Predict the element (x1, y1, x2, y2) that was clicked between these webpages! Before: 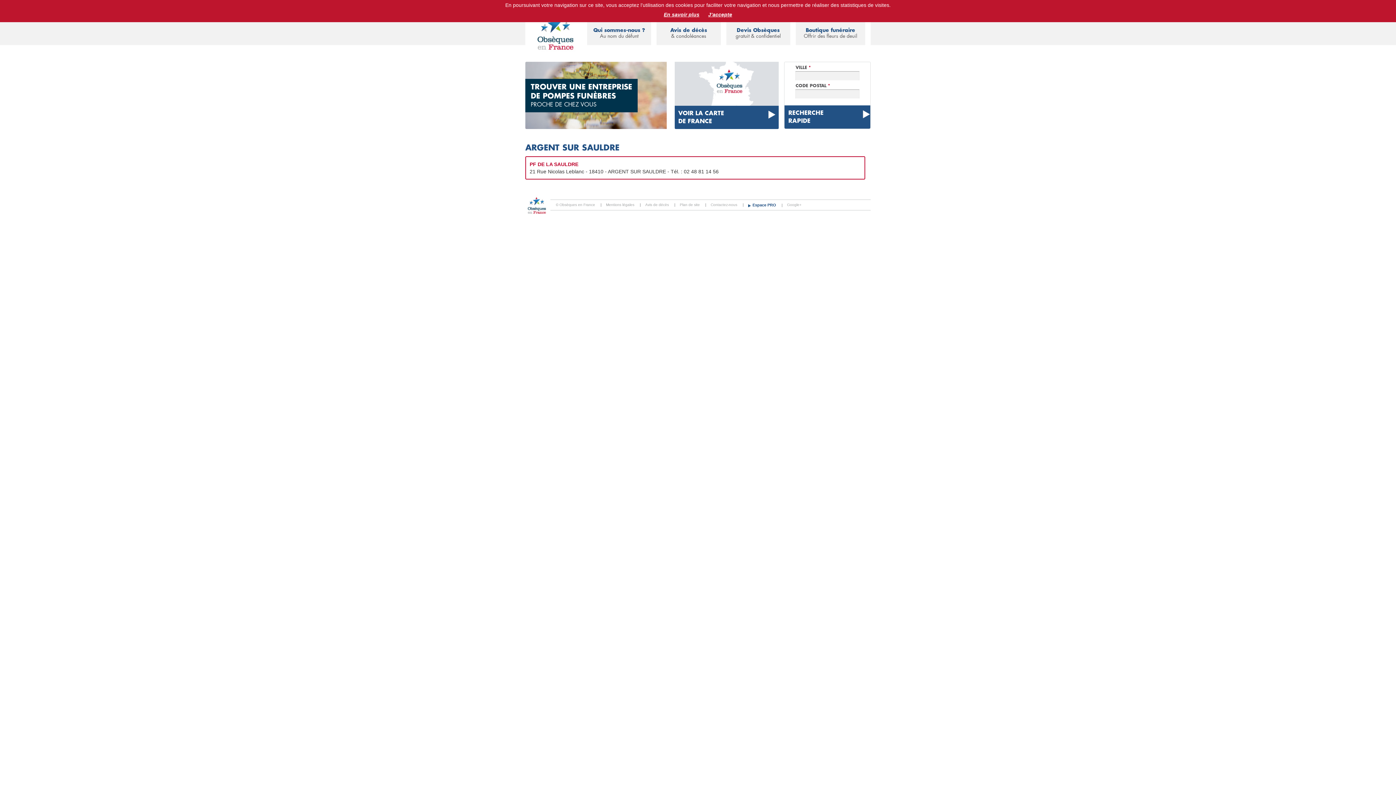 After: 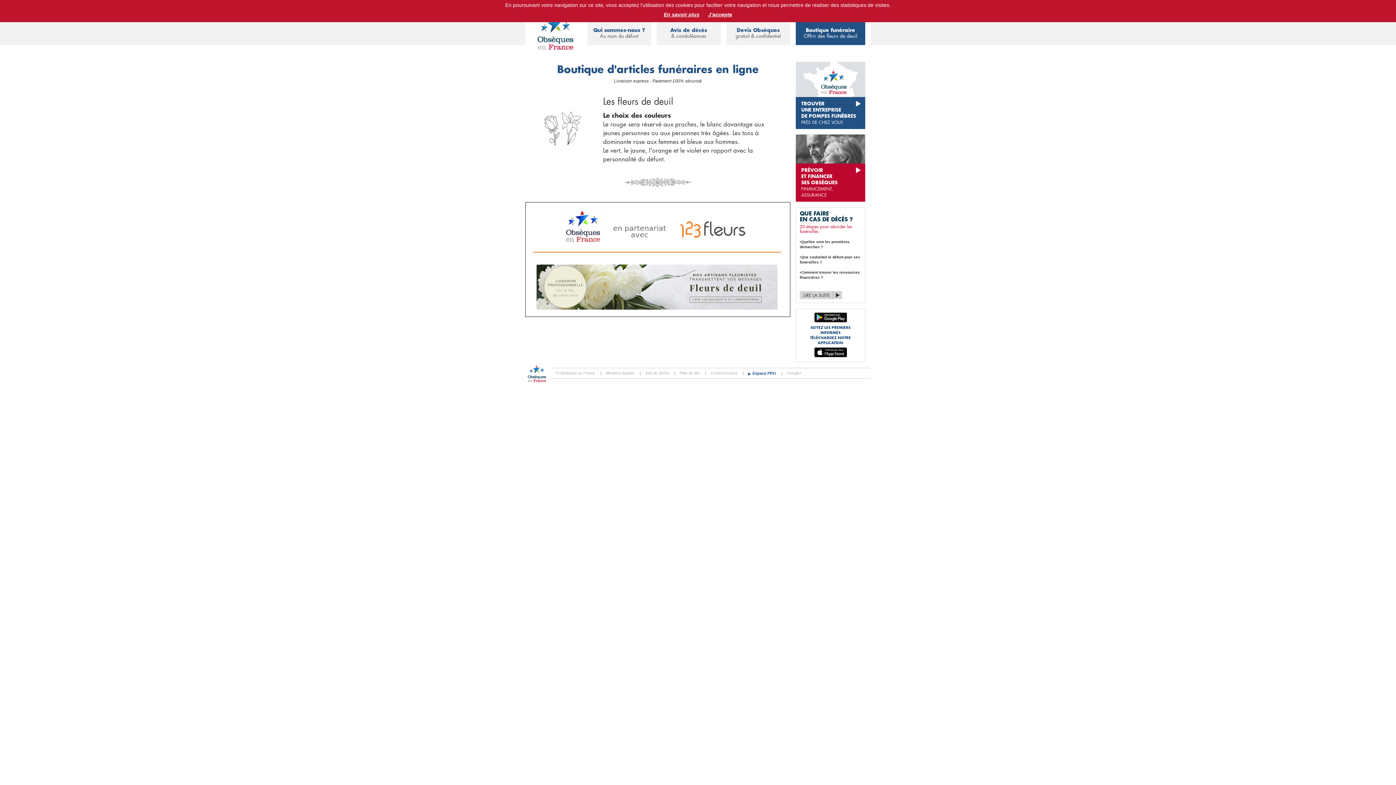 Action: bbox: (795, 21, 865, 45) label: Boutique funéraire
Offrir des fleurs de deuil